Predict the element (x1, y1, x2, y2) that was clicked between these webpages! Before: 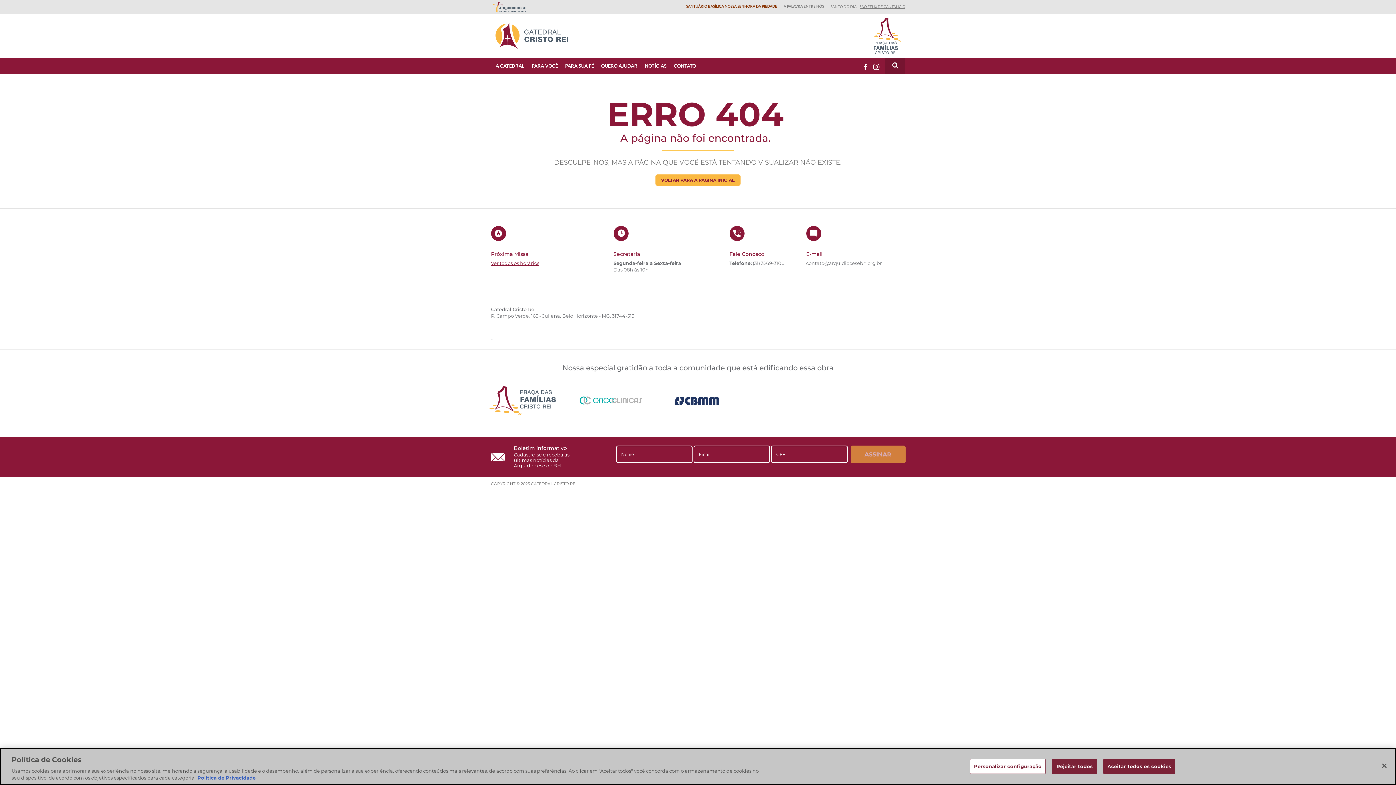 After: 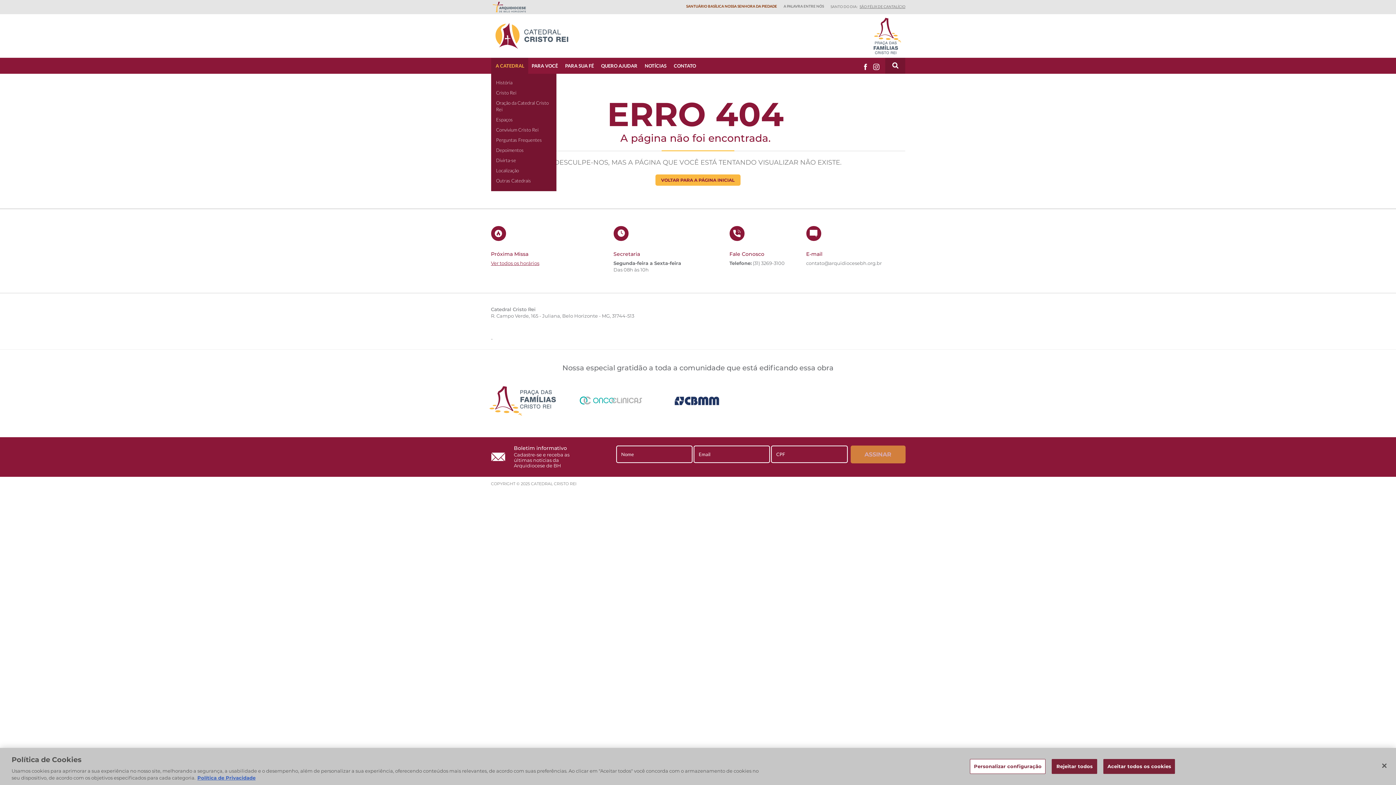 Action: bbox: (491, 57, 528, 73) label: A CATEDRAL